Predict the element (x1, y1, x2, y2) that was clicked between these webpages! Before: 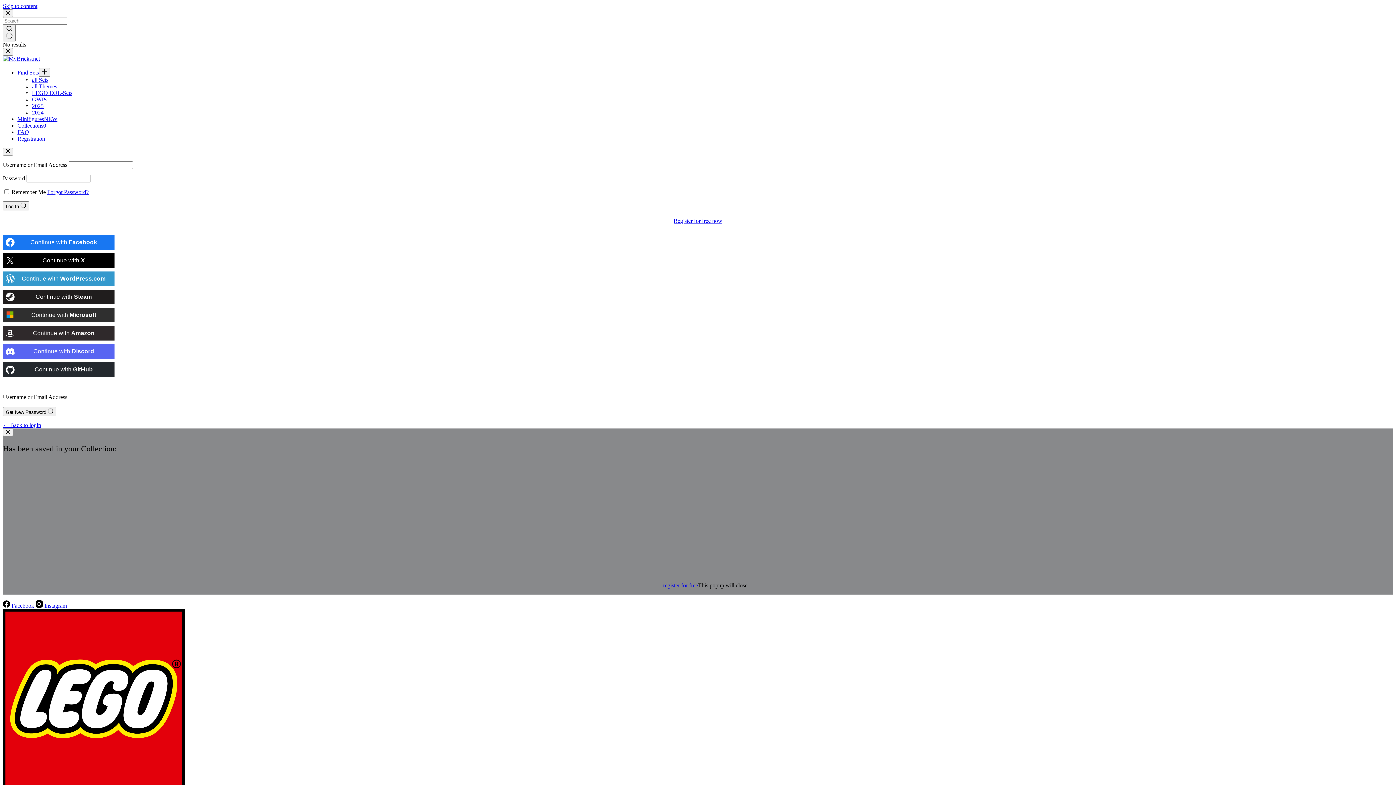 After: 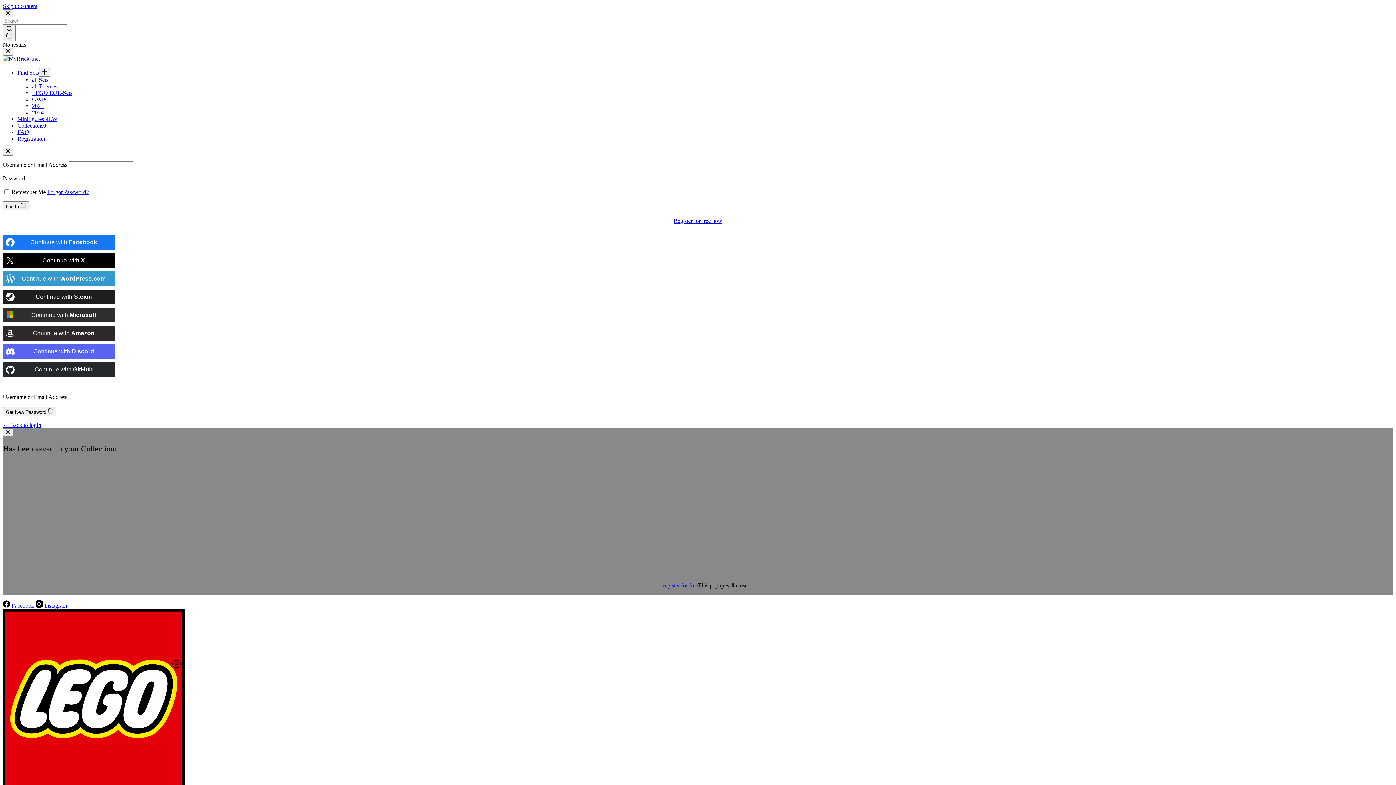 Action: bbox: (2, 201, 29, 210) label: Log In 